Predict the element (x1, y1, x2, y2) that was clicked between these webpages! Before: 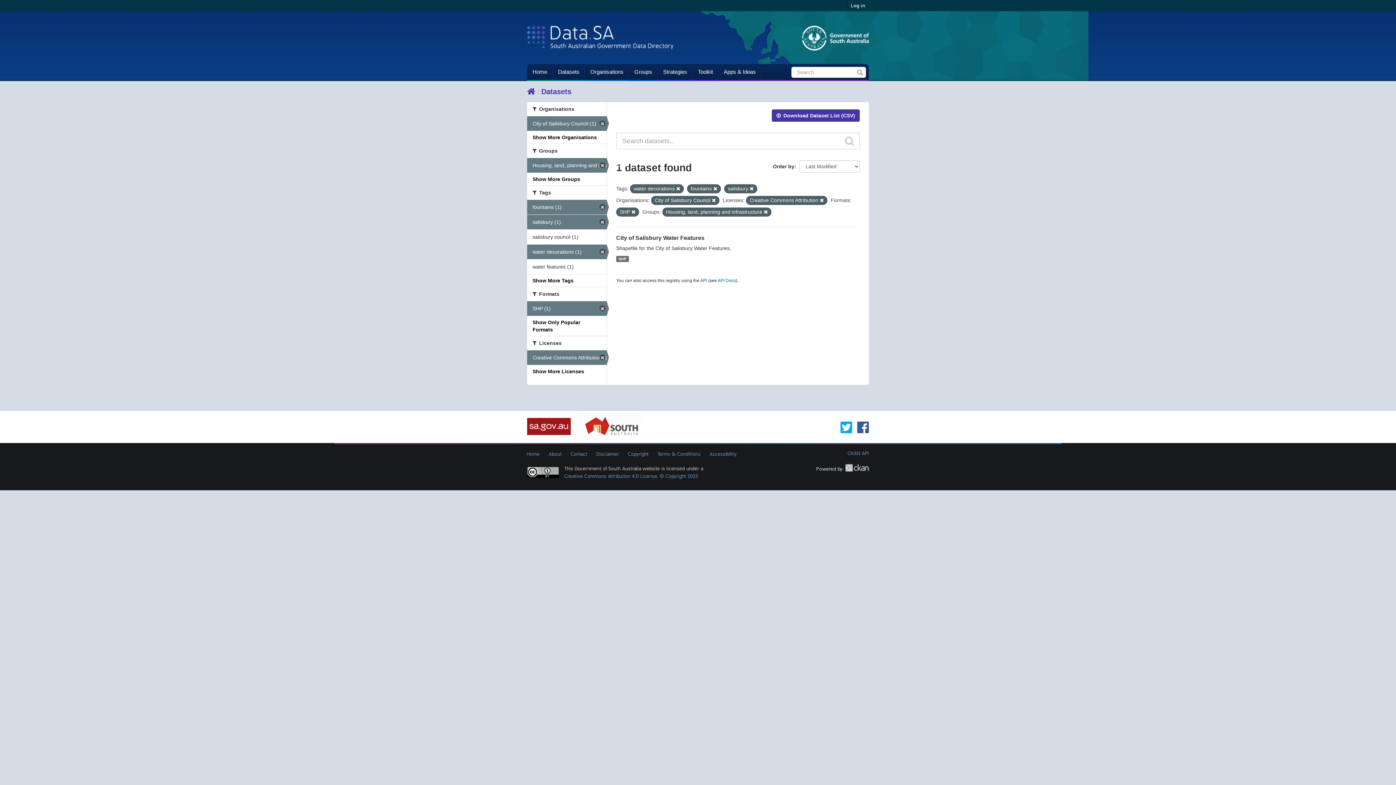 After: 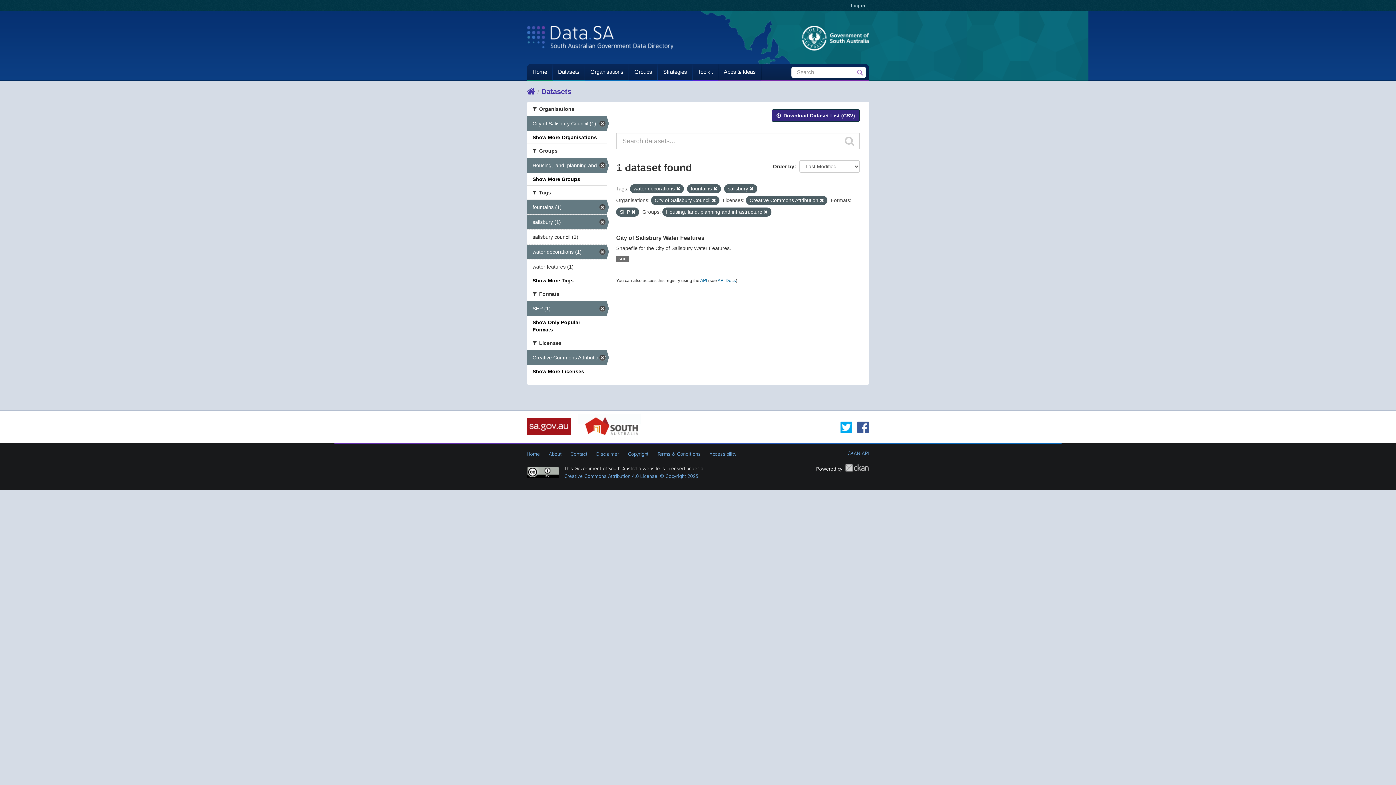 Action: label:  Download Dataset List (CSV) bbox: (772, 109, 860, 121)